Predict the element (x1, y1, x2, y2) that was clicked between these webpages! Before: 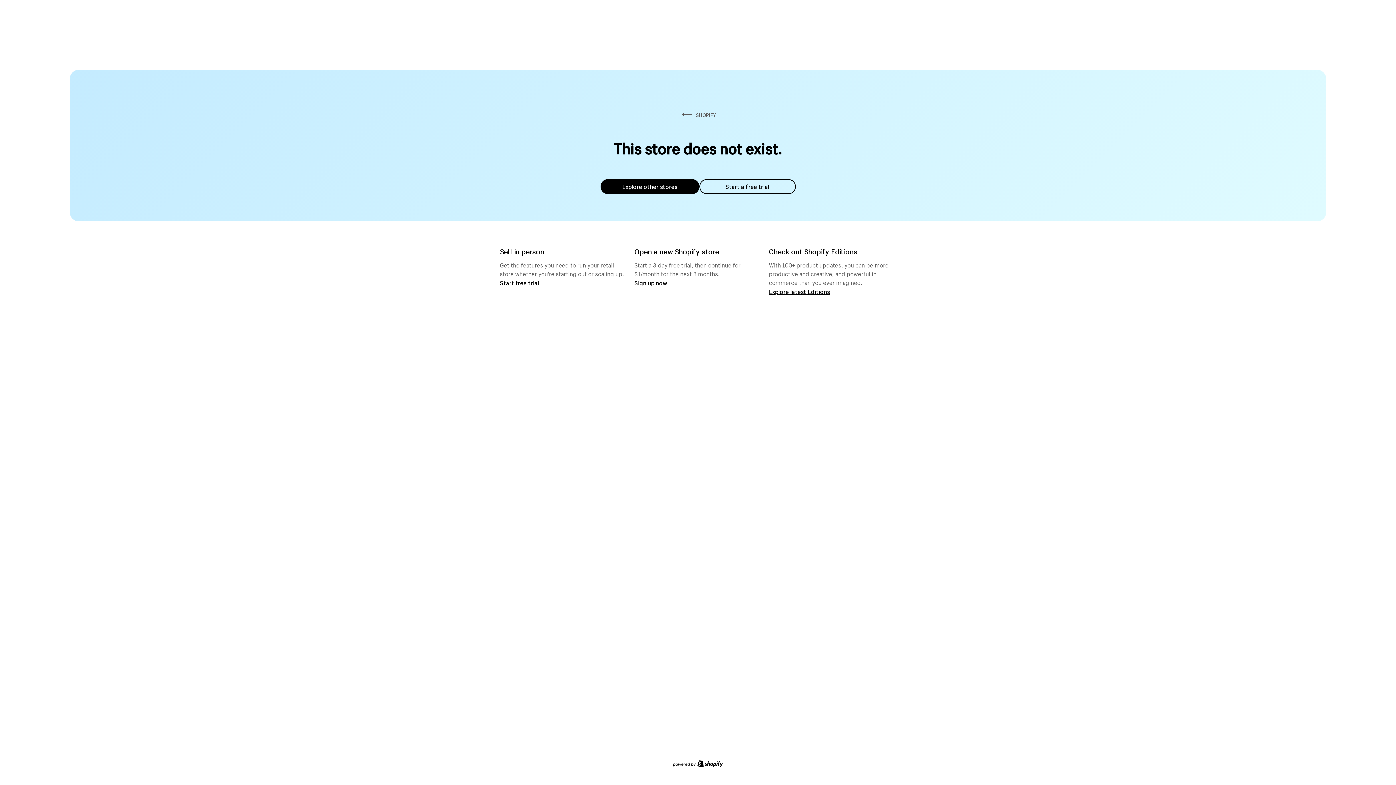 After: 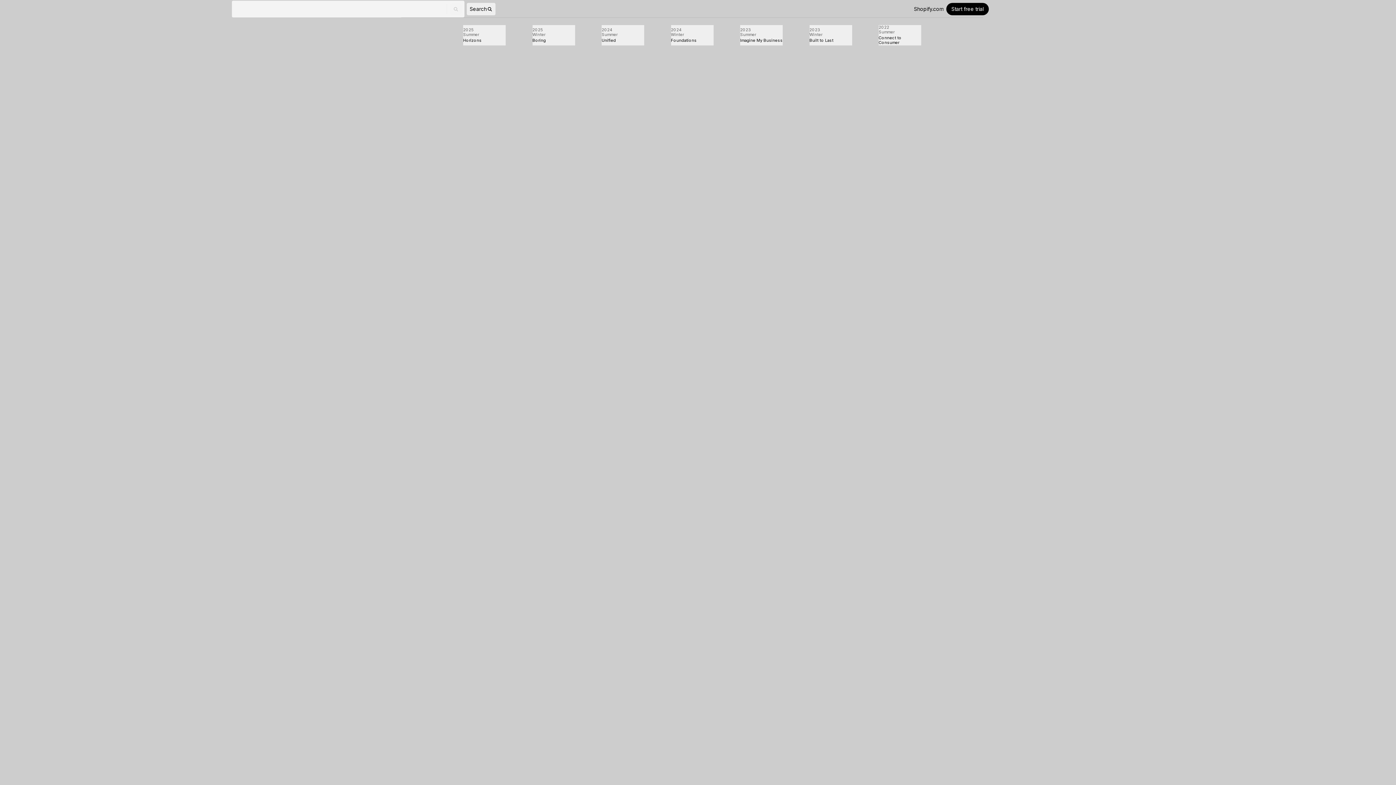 Action: bbox: (769, 287, 830, 295) label: Explore latest Editions